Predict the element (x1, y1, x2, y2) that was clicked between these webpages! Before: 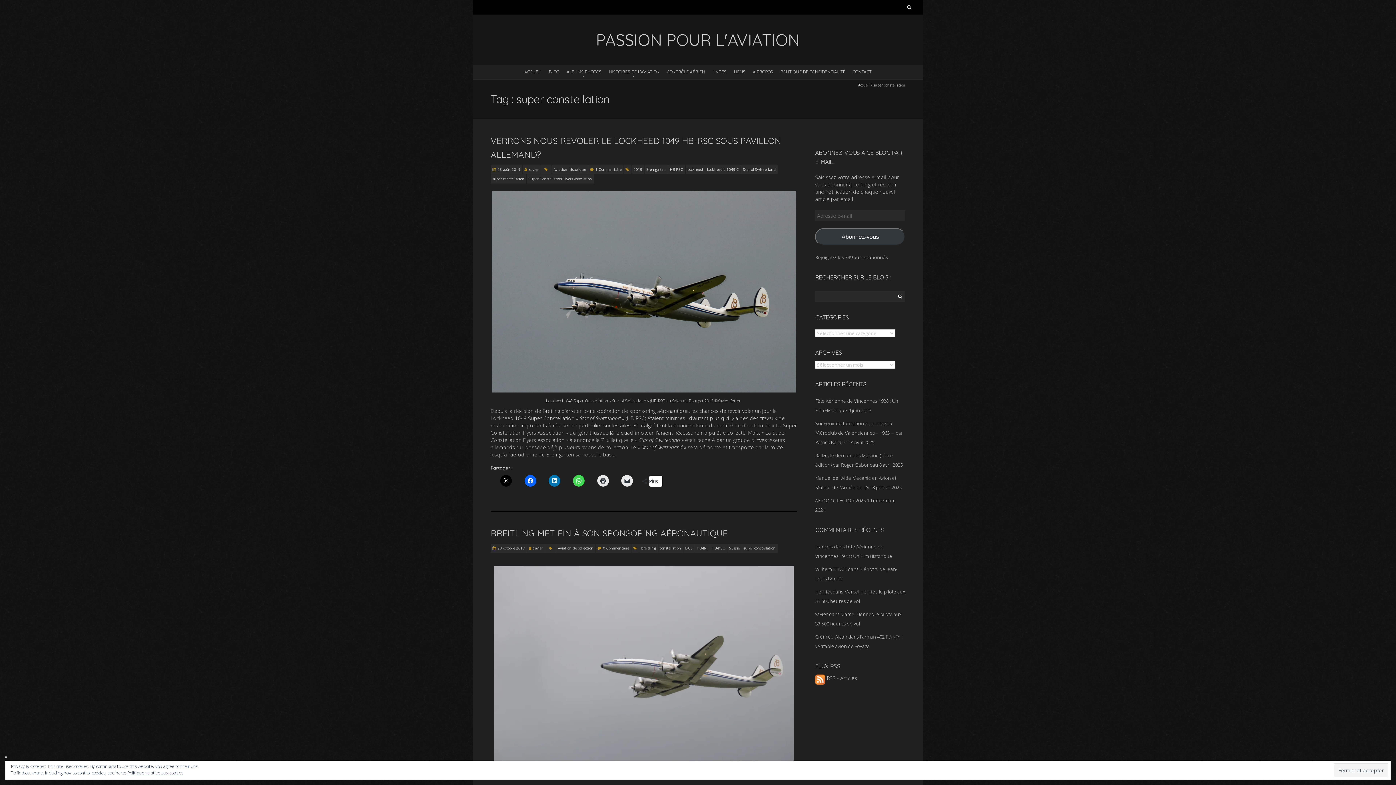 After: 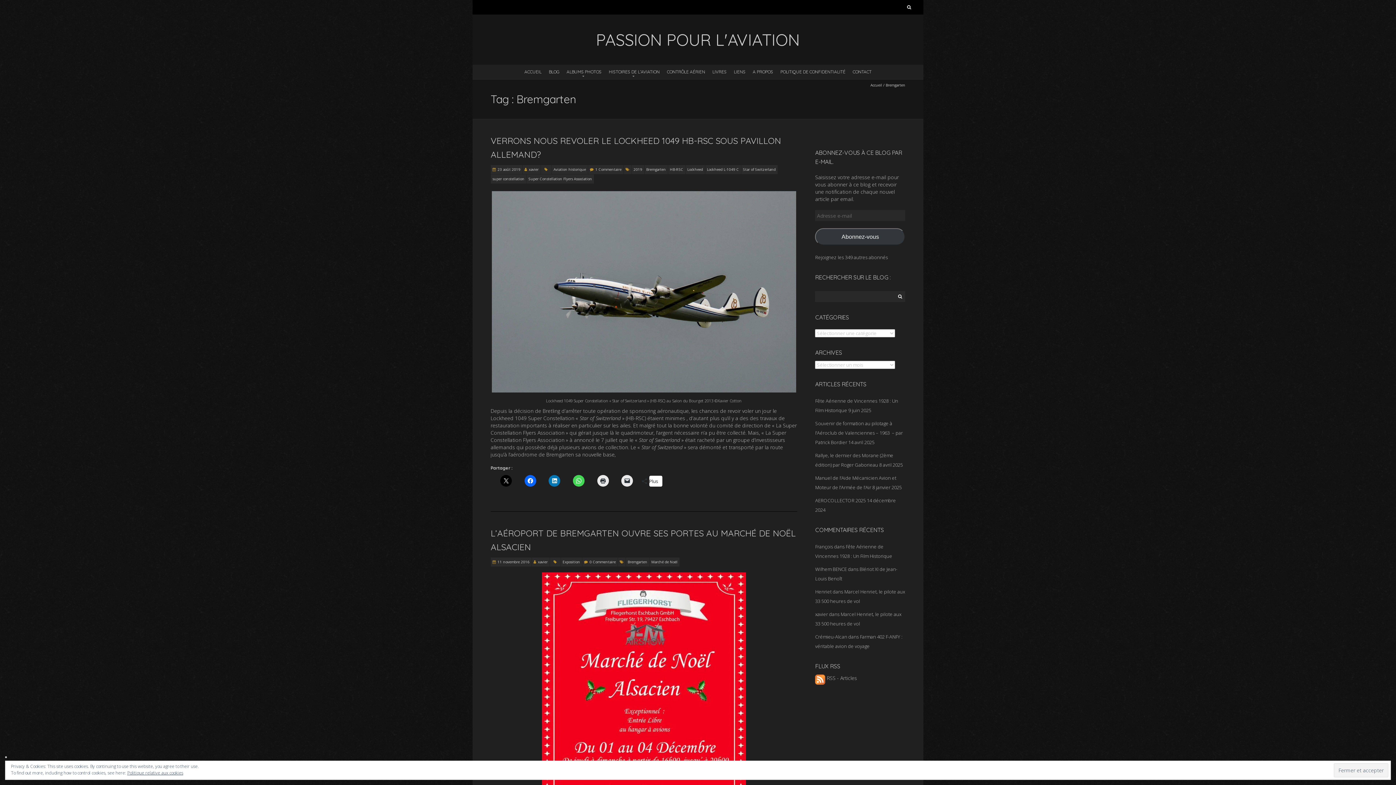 Action: label: Bremgarten bbox: (644, 165, 667, 174)